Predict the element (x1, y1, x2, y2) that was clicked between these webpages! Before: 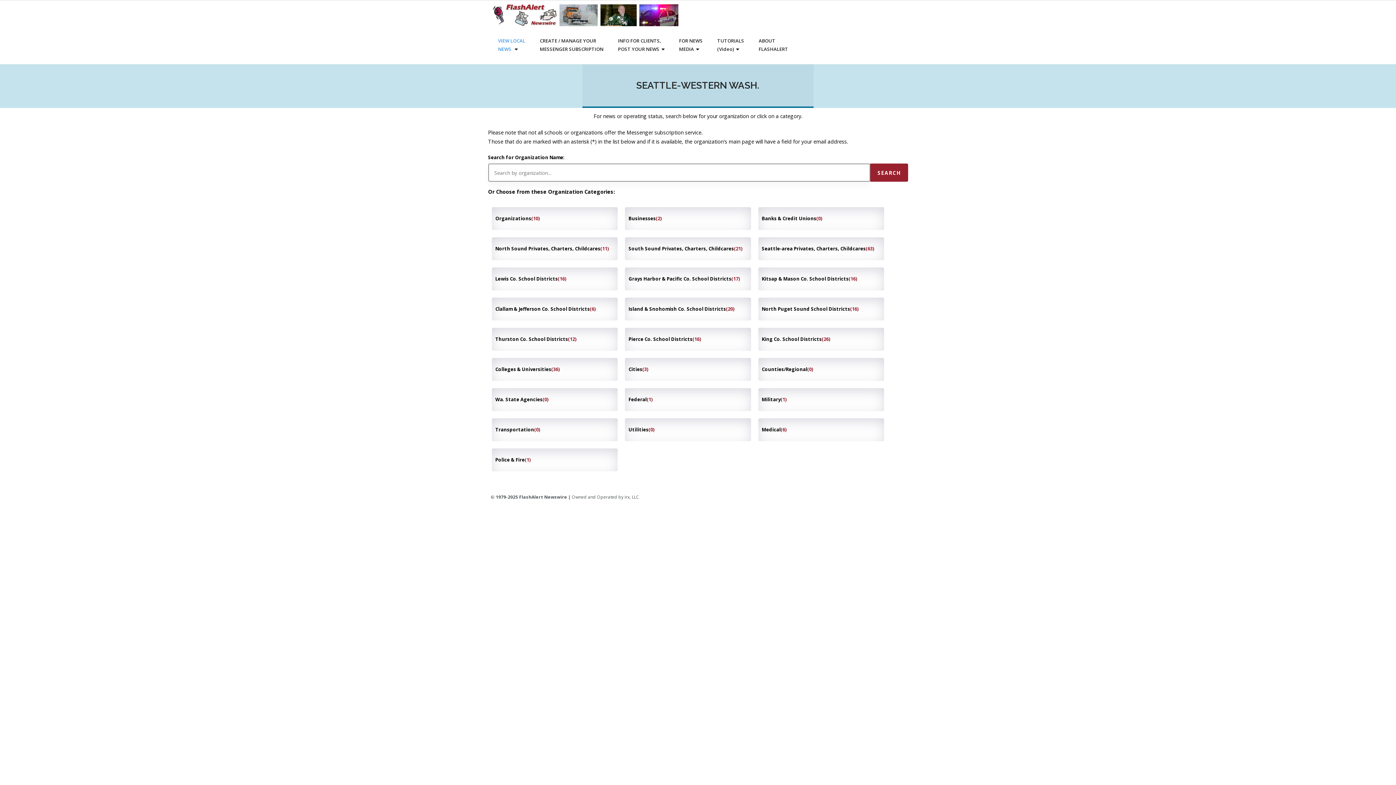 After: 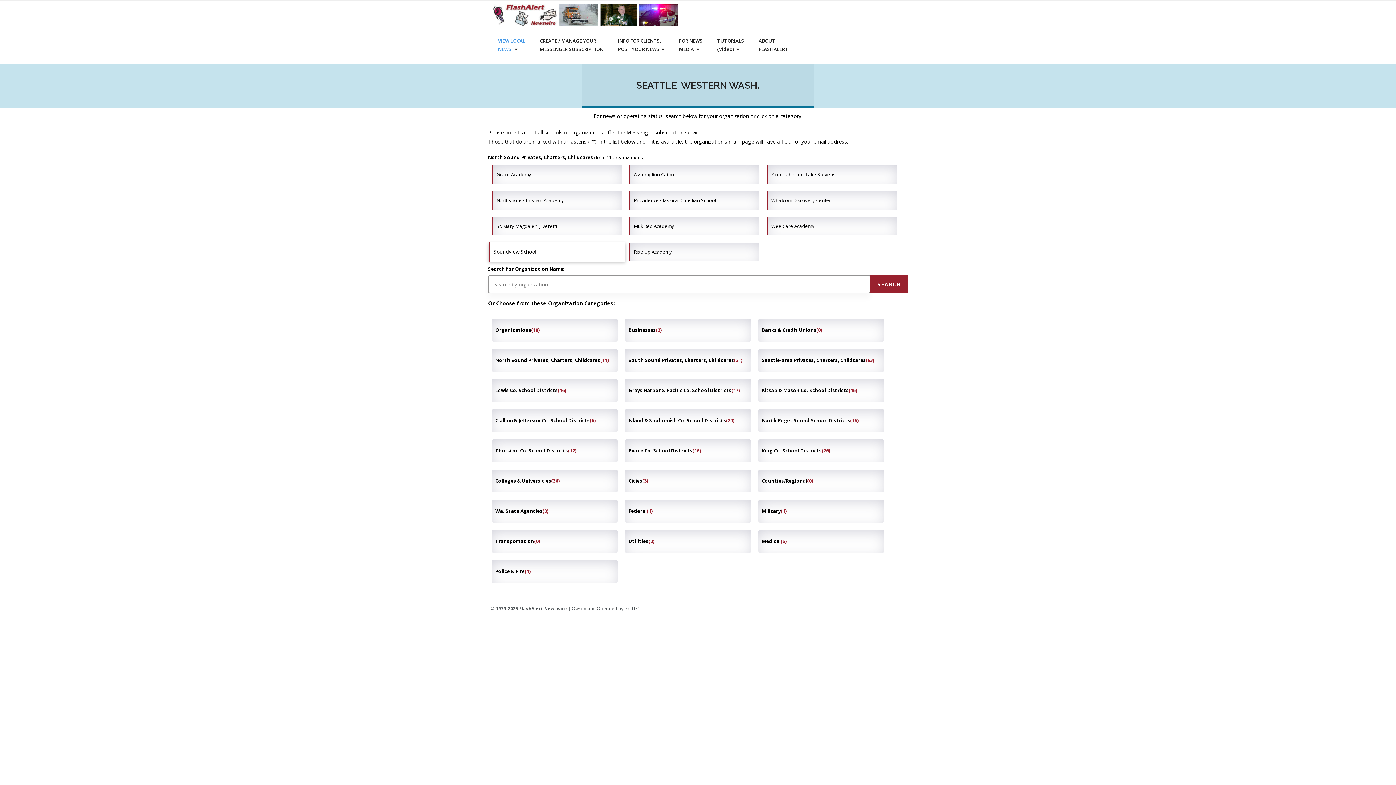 Action: label: North Sound Privates, Charters, Childcares(11) bbox: (491, 237, 617, 260)